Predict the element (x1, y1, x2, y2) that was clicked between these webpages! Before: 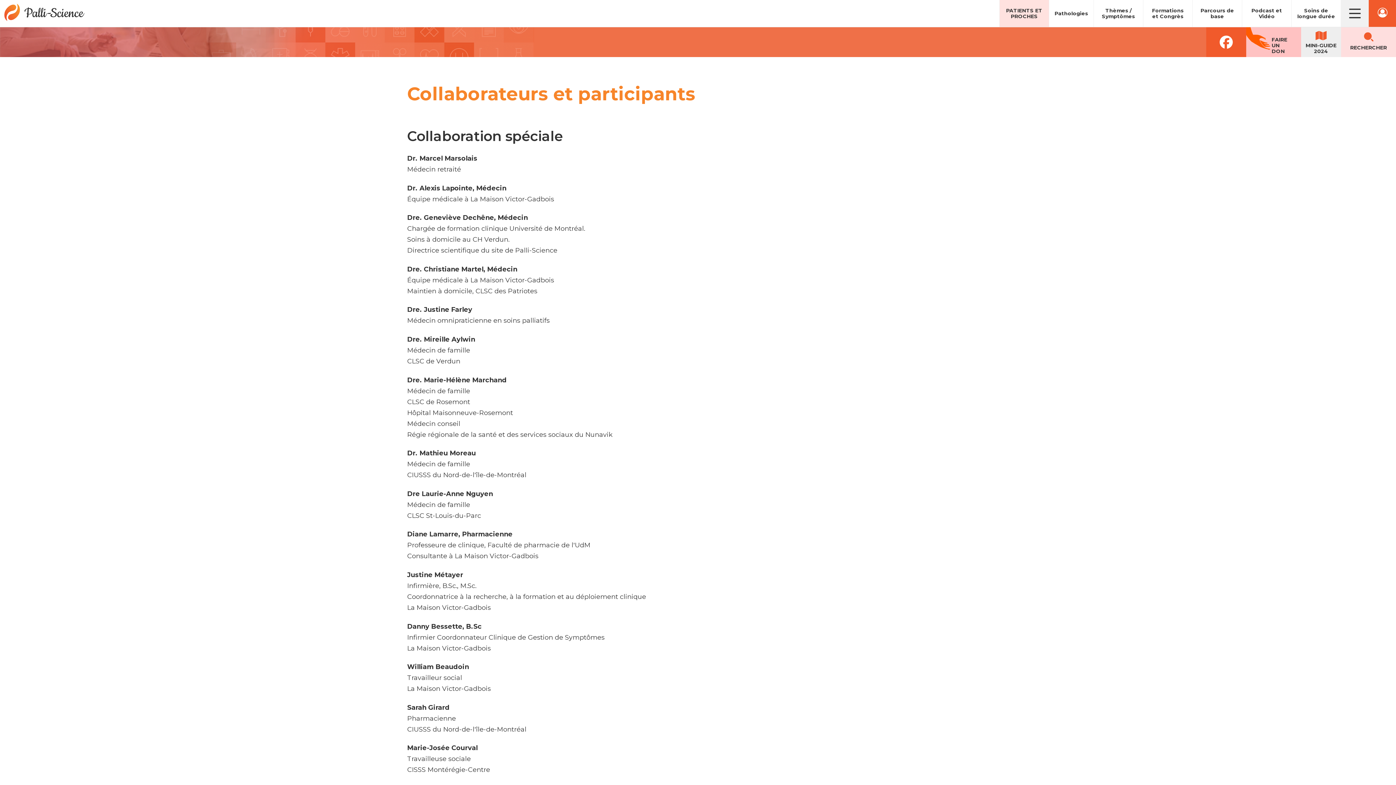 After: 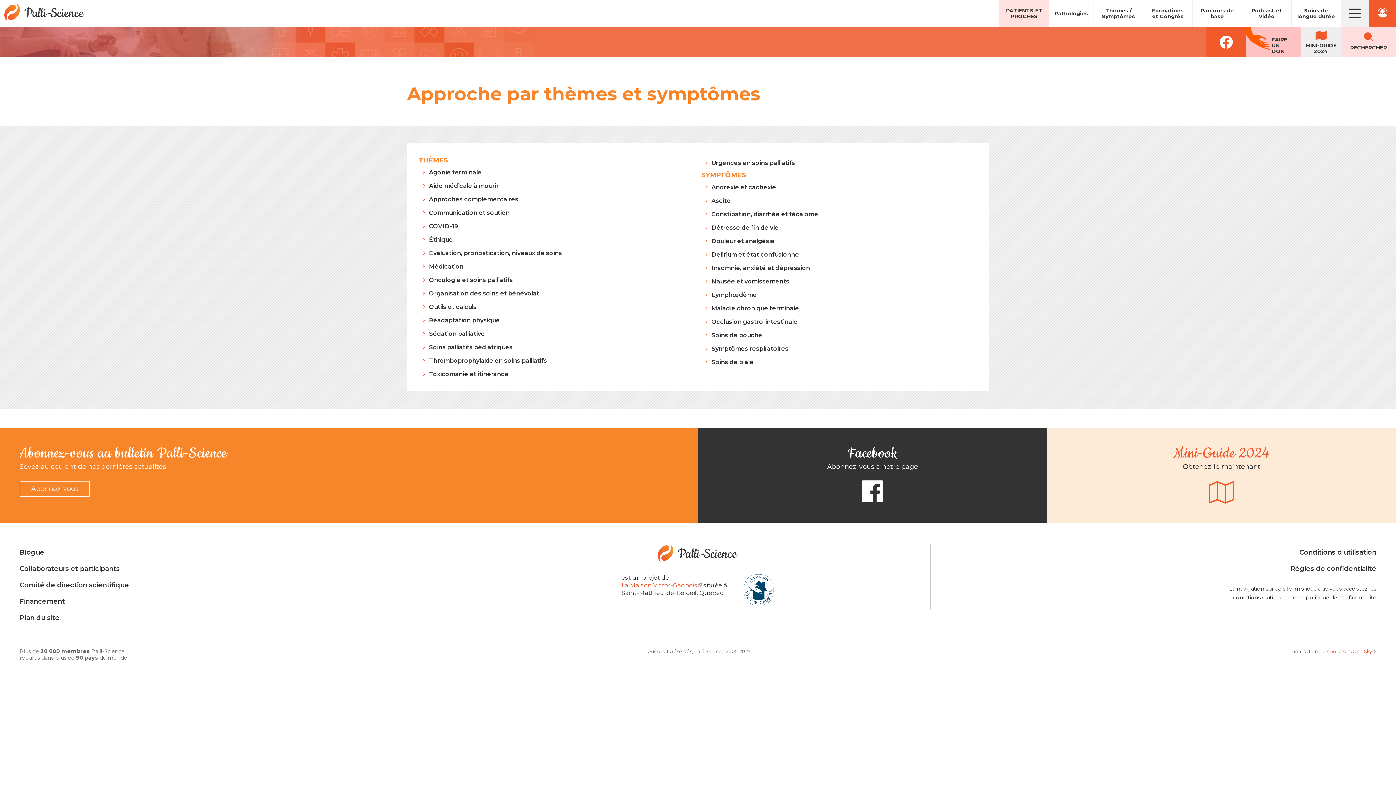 Action: label: Thèmes / Symptômes bbox: (1094, 2, 1143, 24)